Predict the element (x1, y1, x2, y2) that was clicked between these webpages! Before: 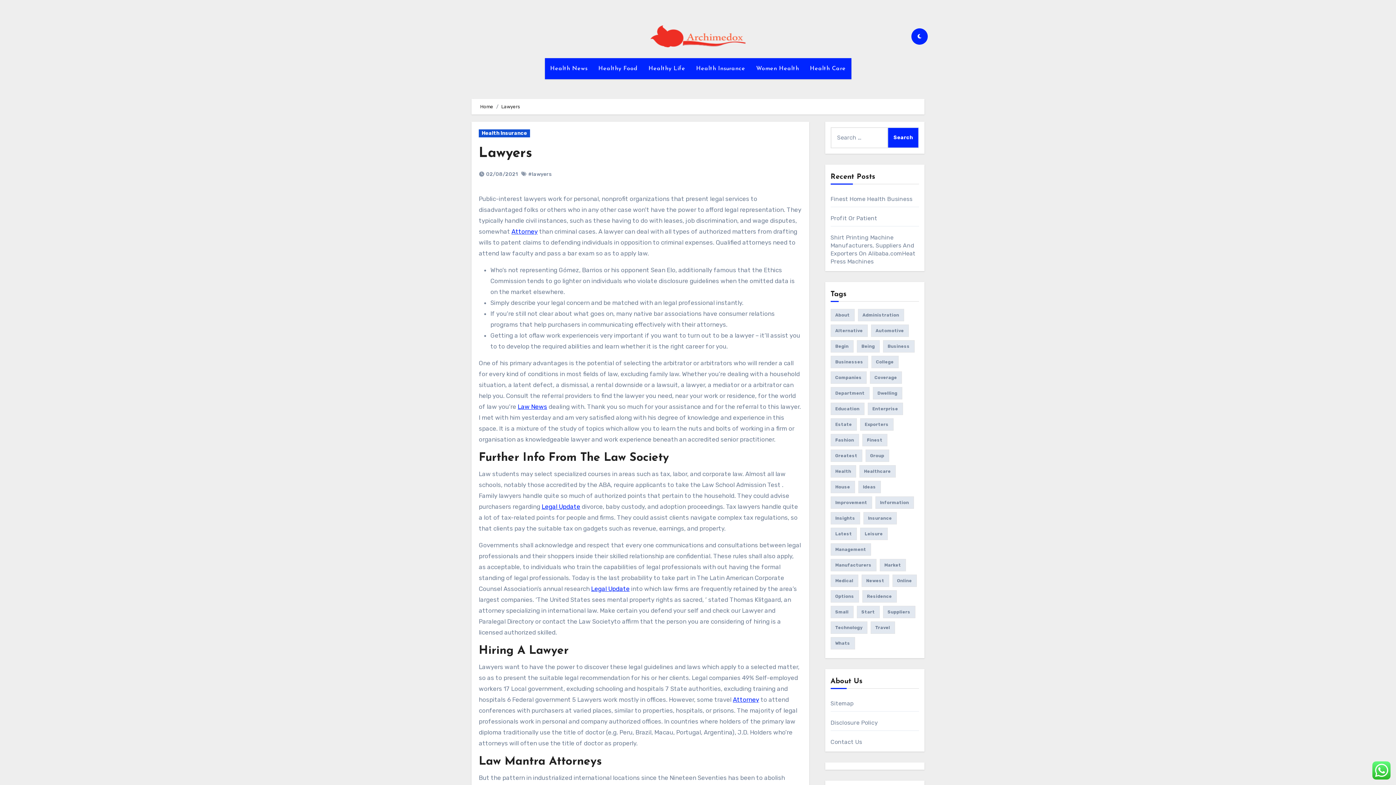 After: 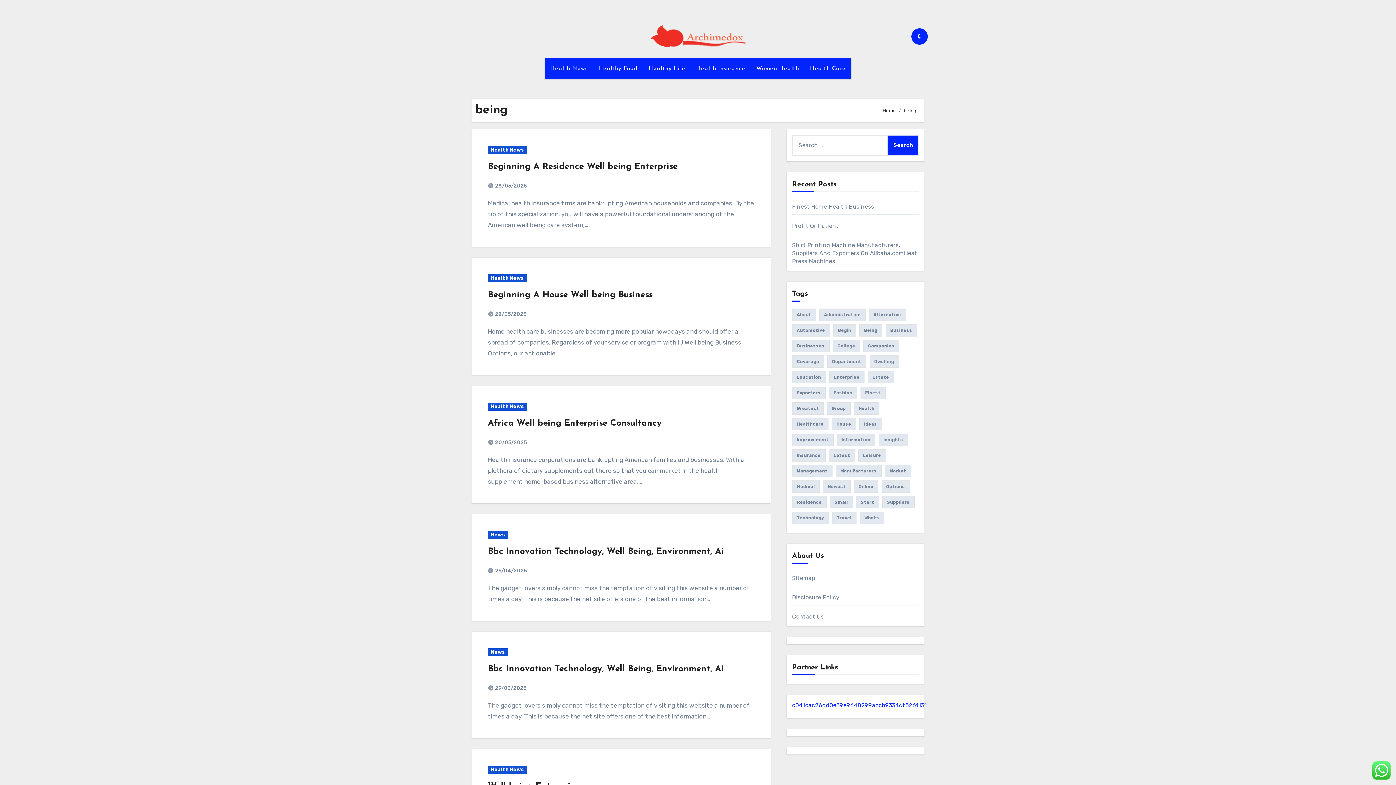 Action: label: being (268 items) bbox: (856, 340, 879, 352)